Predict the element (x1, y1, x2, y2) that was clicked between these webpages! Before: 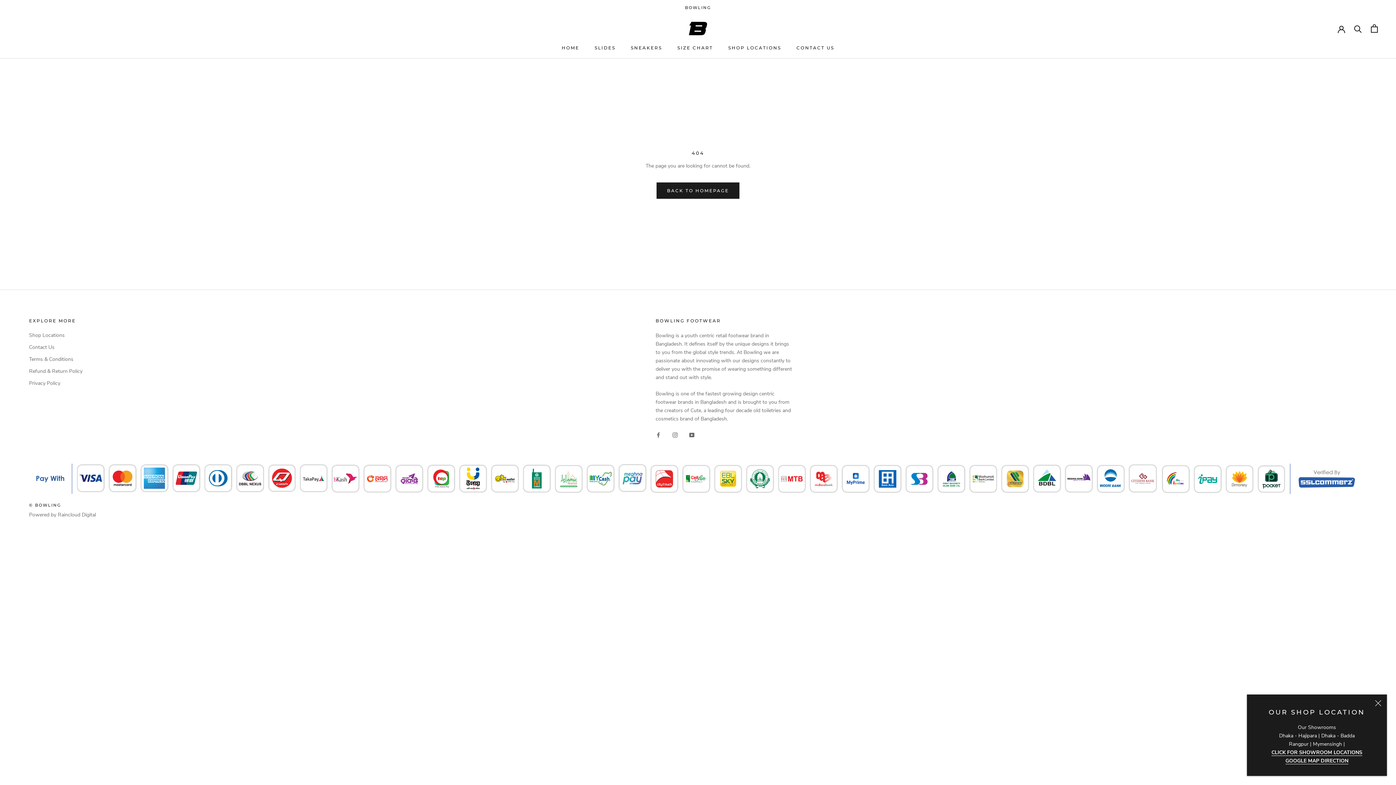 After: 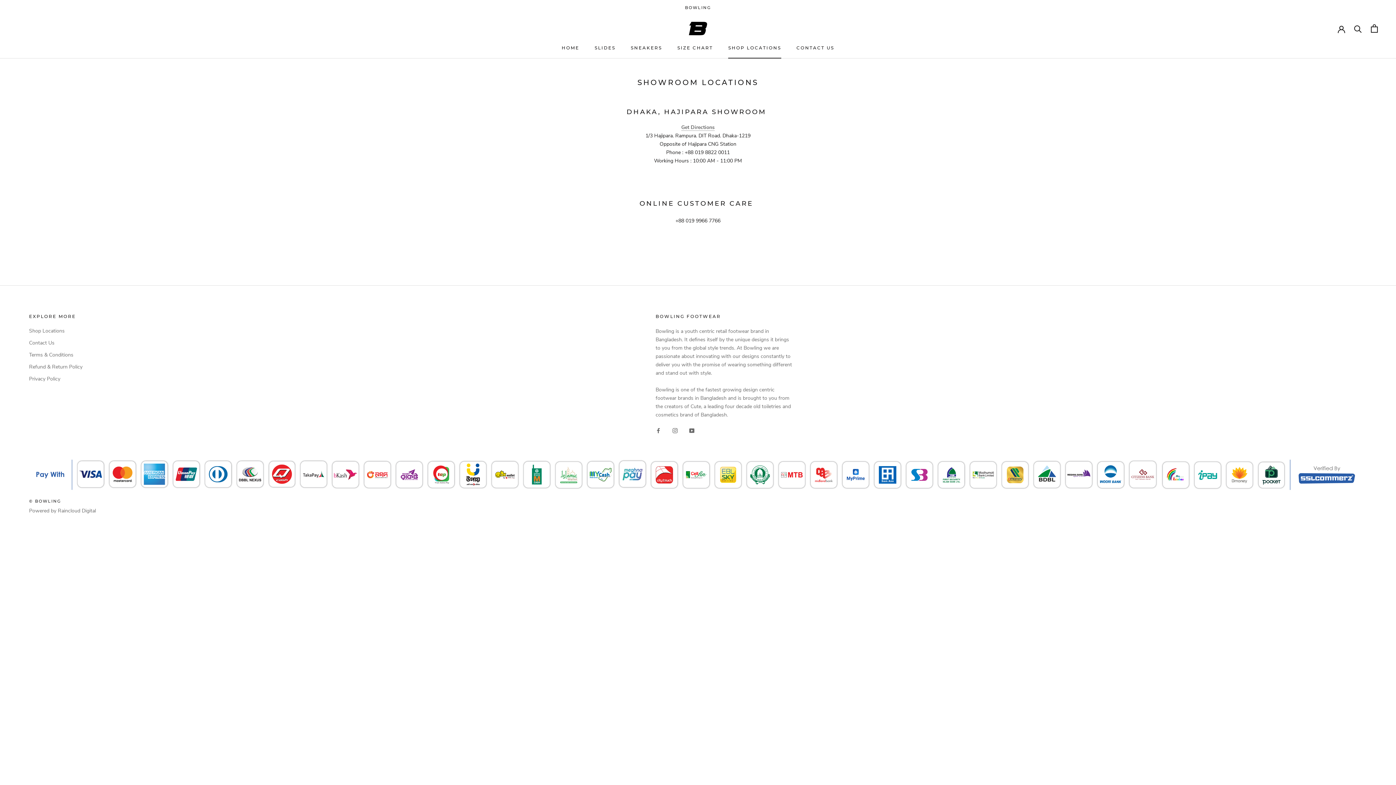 Action: label: SHOP LOCATIONS
SHOP LOCATIONS bbox: (728, 45, 781, 50)